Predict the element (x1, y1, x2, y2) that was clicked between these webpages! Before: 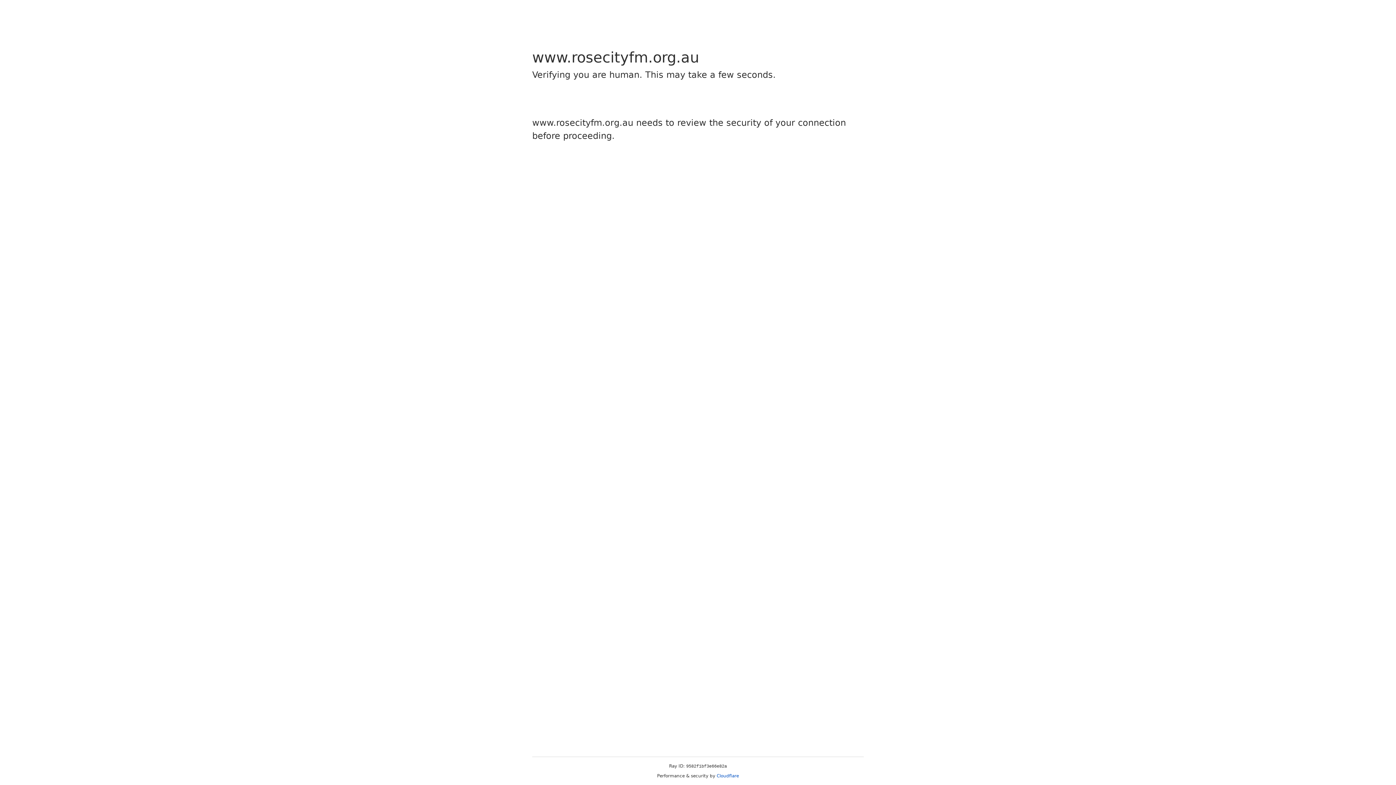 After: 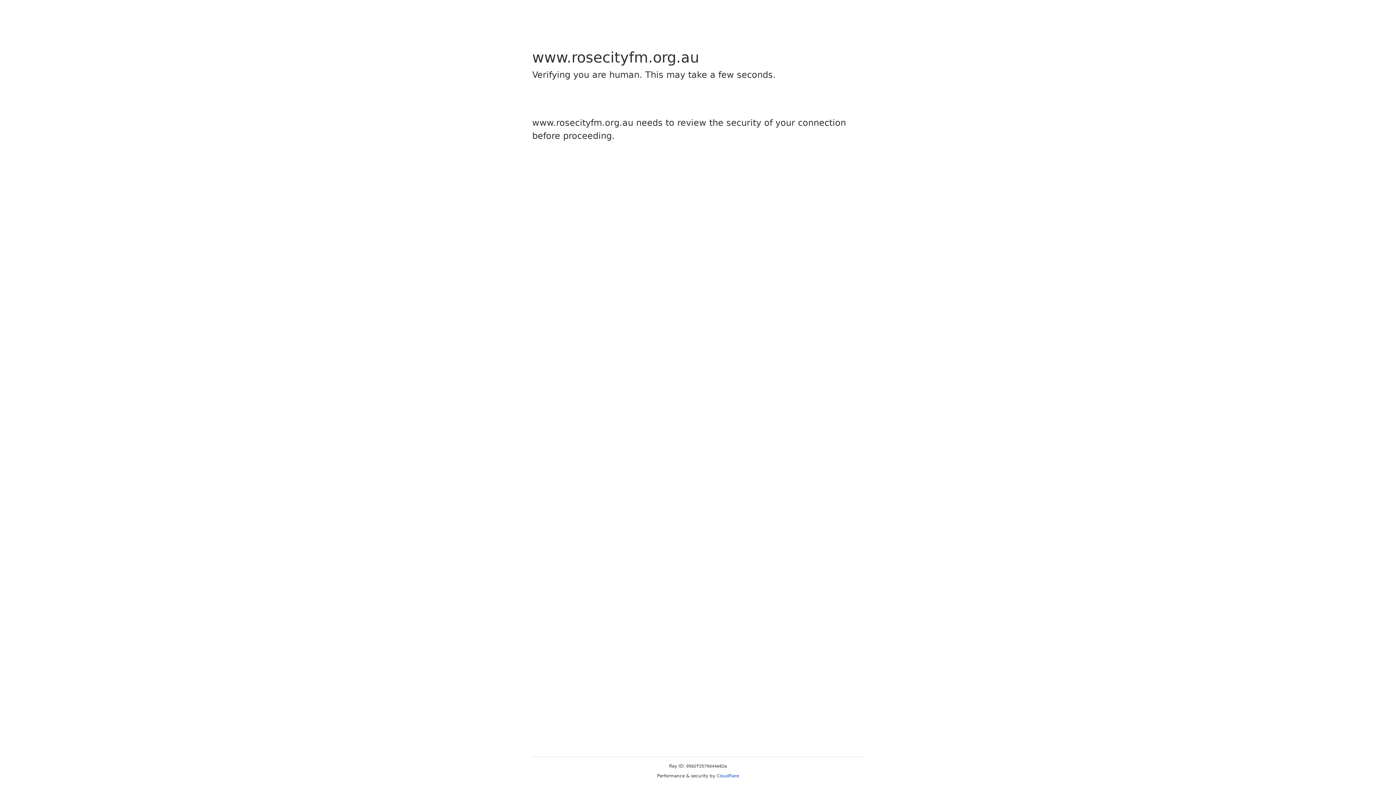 Action: label: Cloudflare bbox: (716, 773, 739, 778)